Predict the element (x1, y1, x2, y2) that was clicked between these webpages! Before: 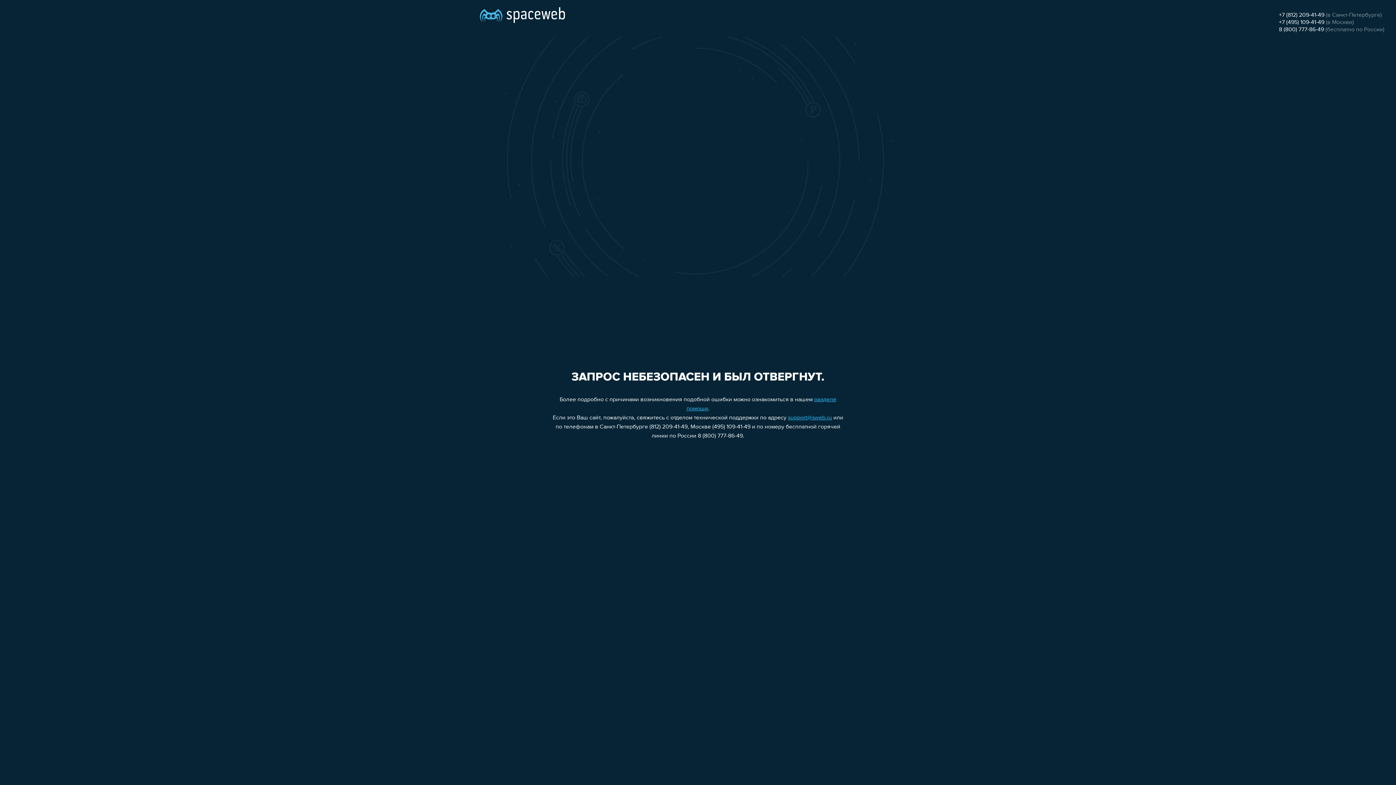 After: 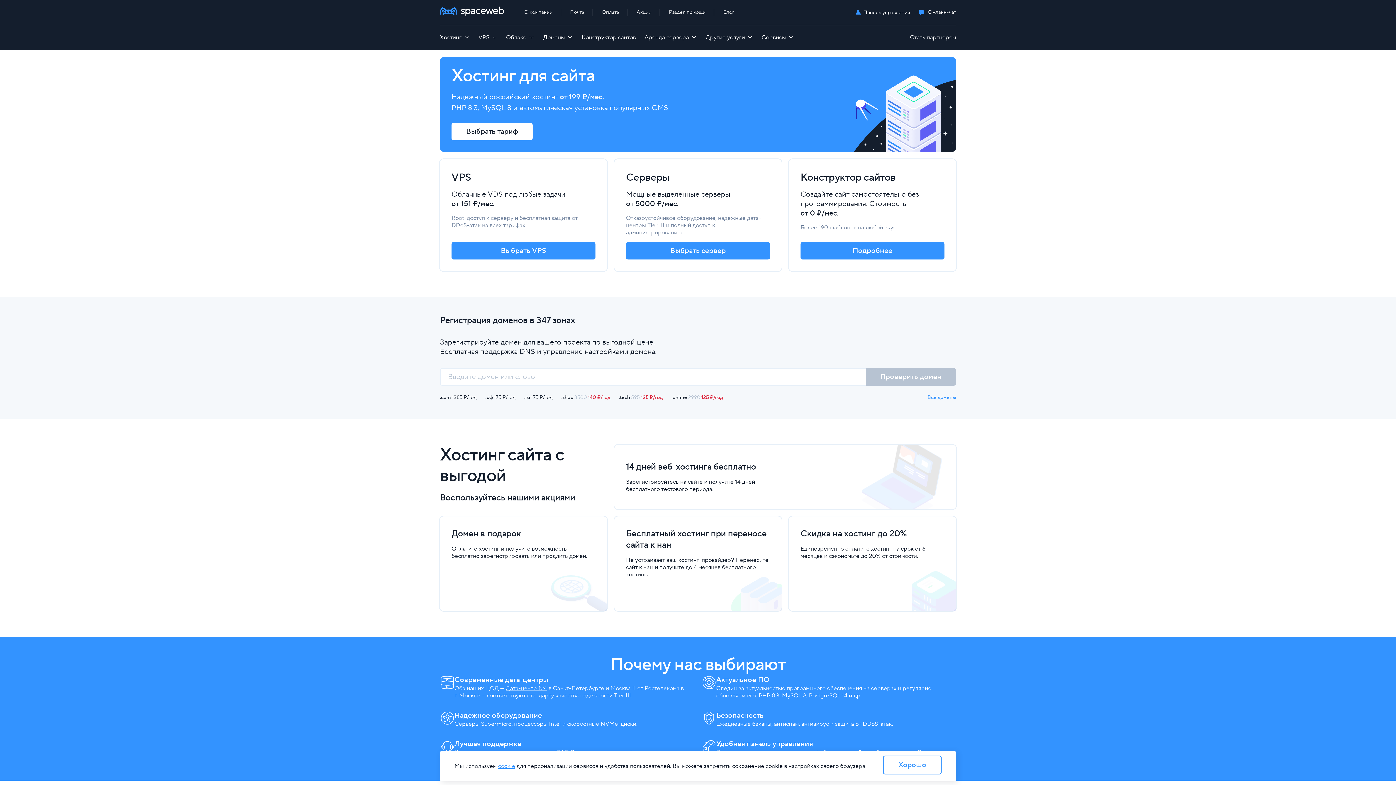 Action: bbox: (480, 0, 565, 25)